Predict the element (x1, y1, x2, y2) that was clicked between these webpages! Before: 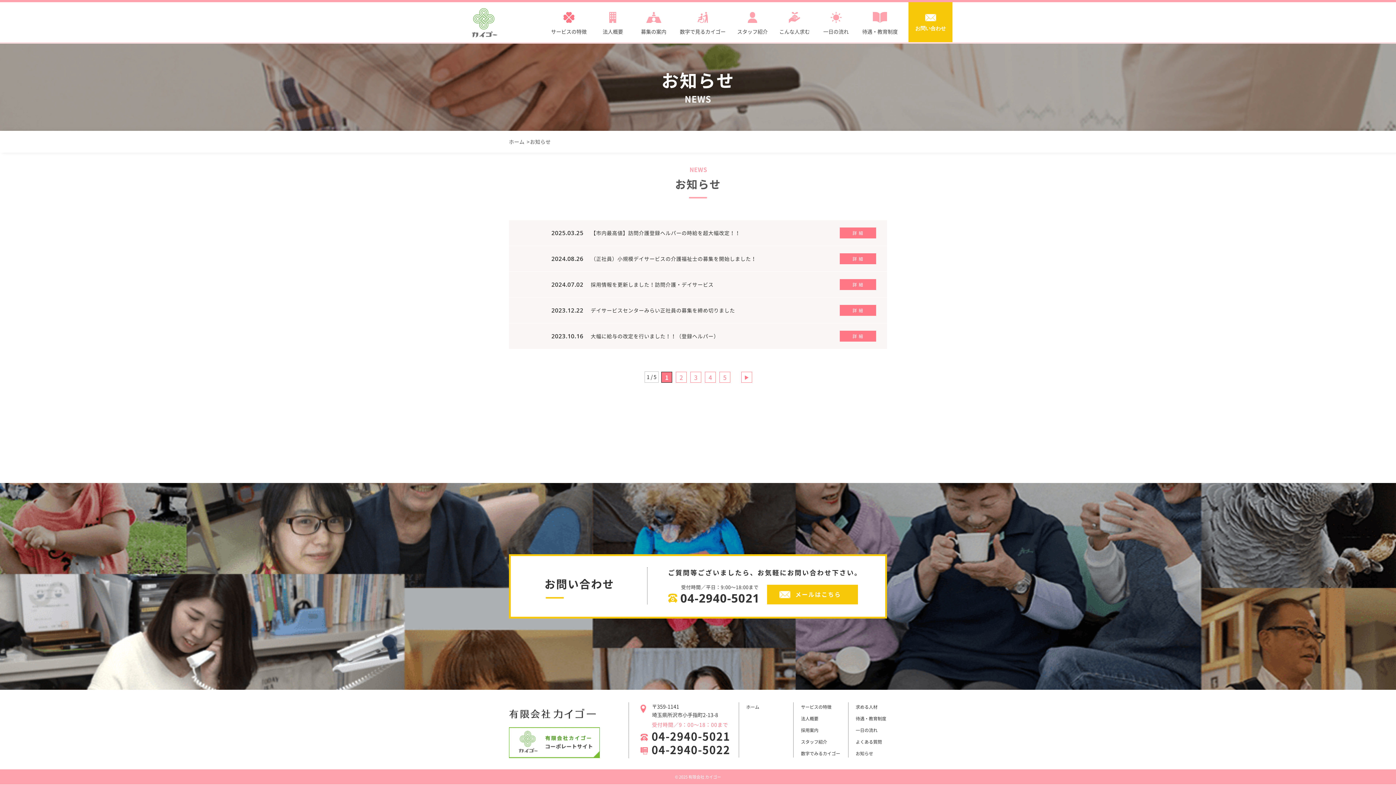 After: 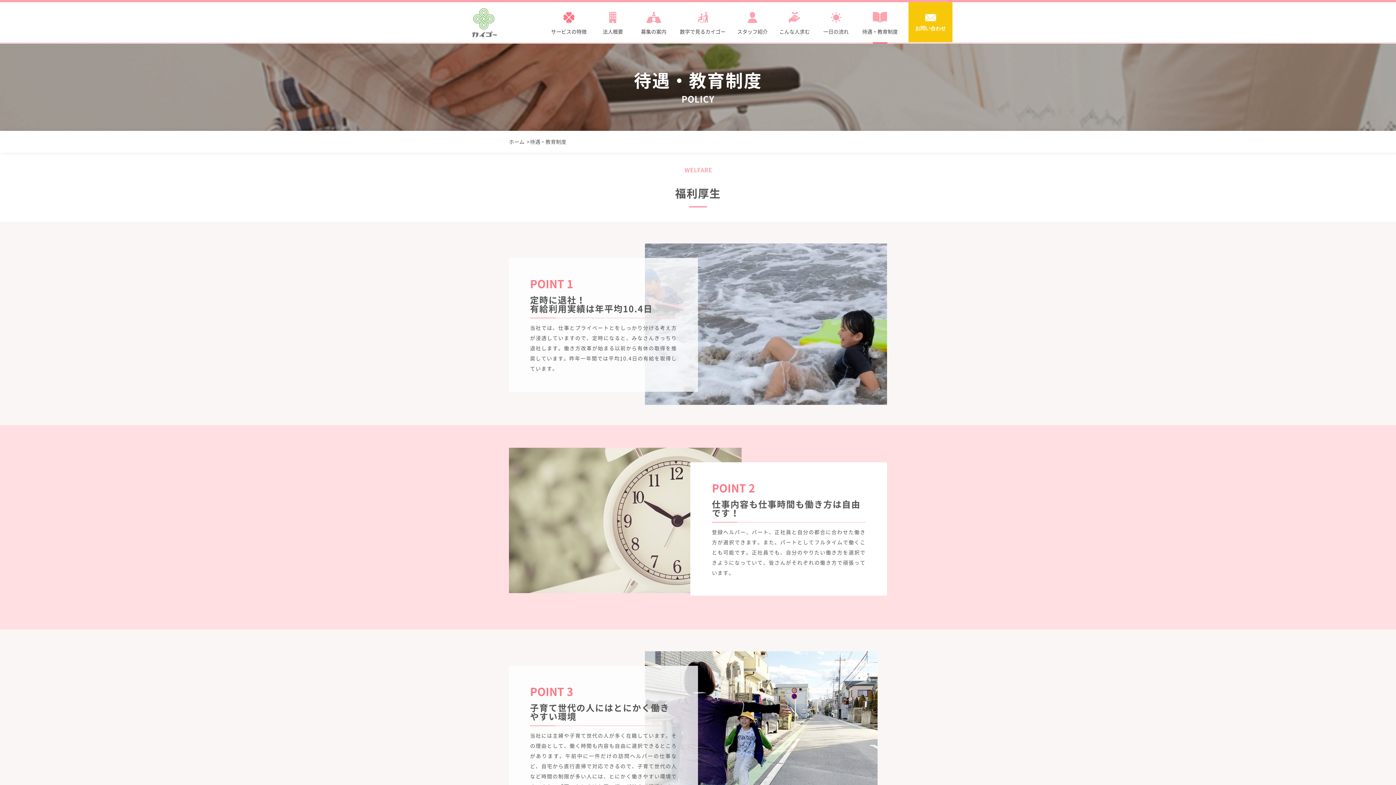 Action: bbox: (862, 2, 898, 42) label: 待遇・教育制度